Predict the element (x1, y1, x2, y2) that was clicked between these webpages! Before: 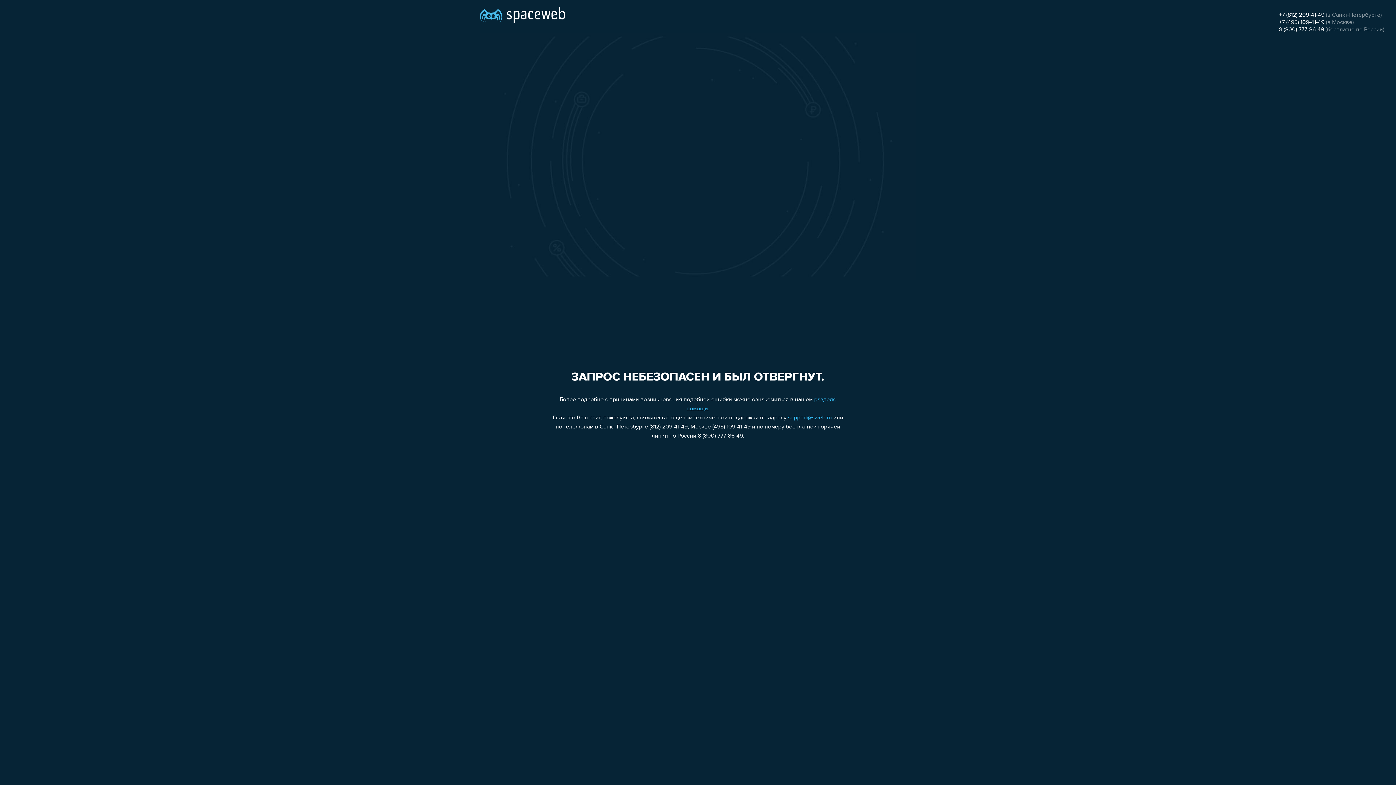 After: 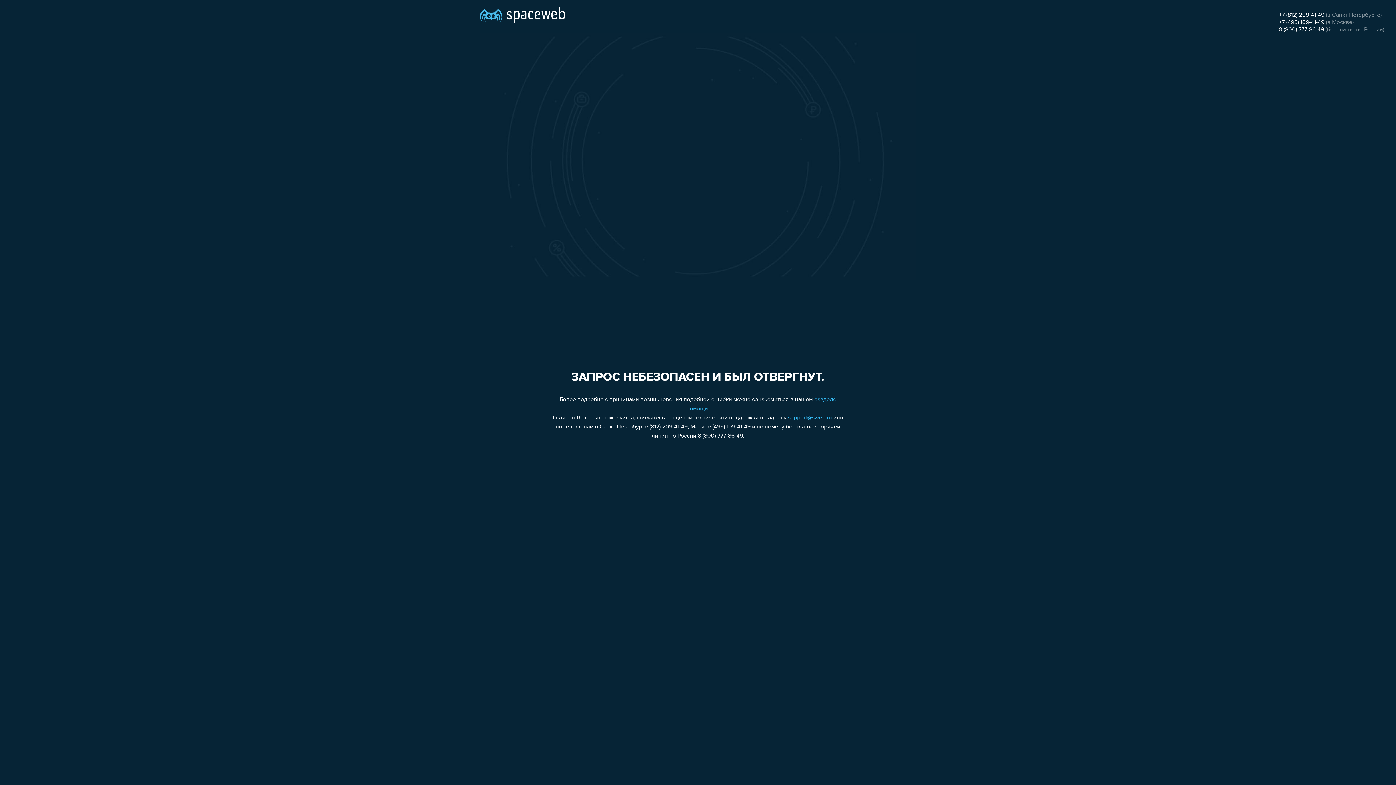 Action: label: 8 (800) 777-86-49 bbox: (1279, 26, 1324, 32)